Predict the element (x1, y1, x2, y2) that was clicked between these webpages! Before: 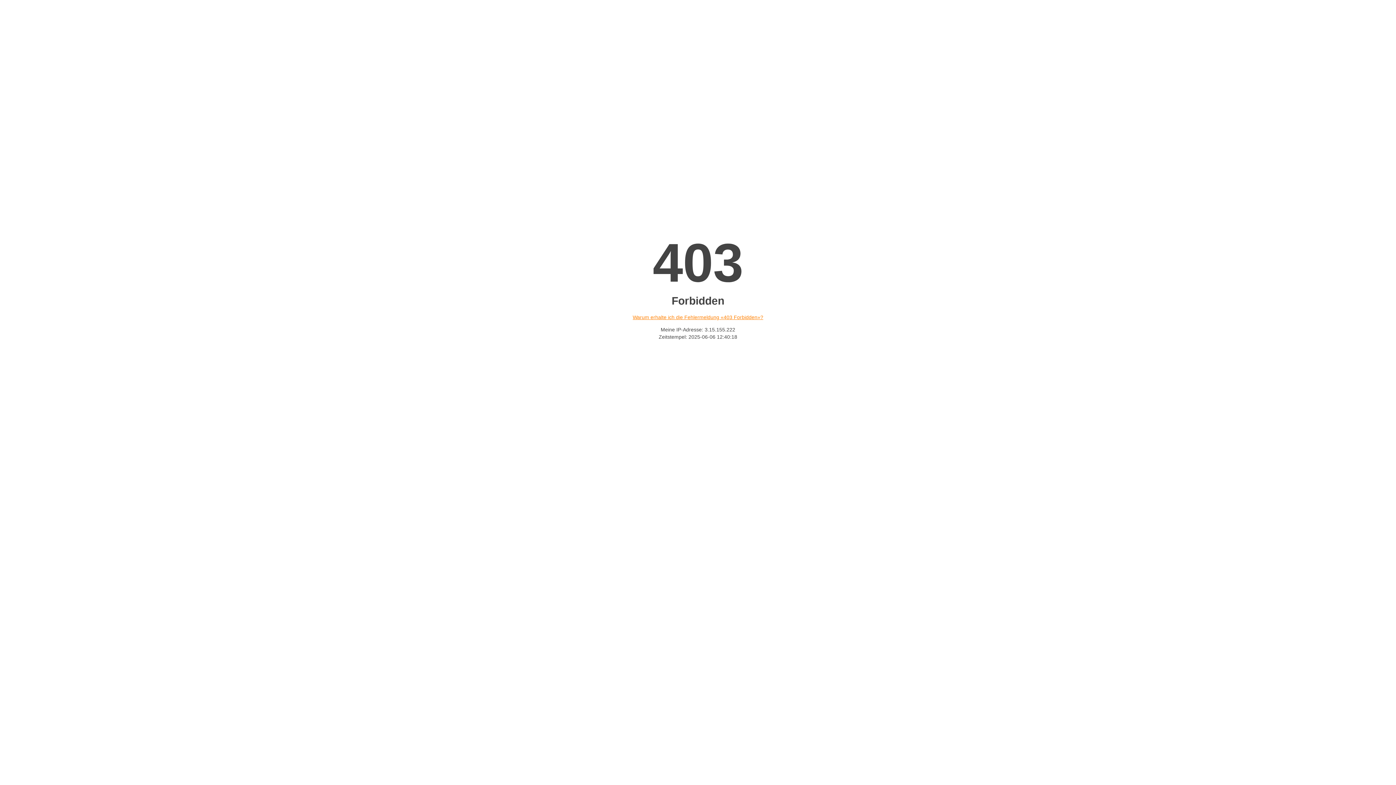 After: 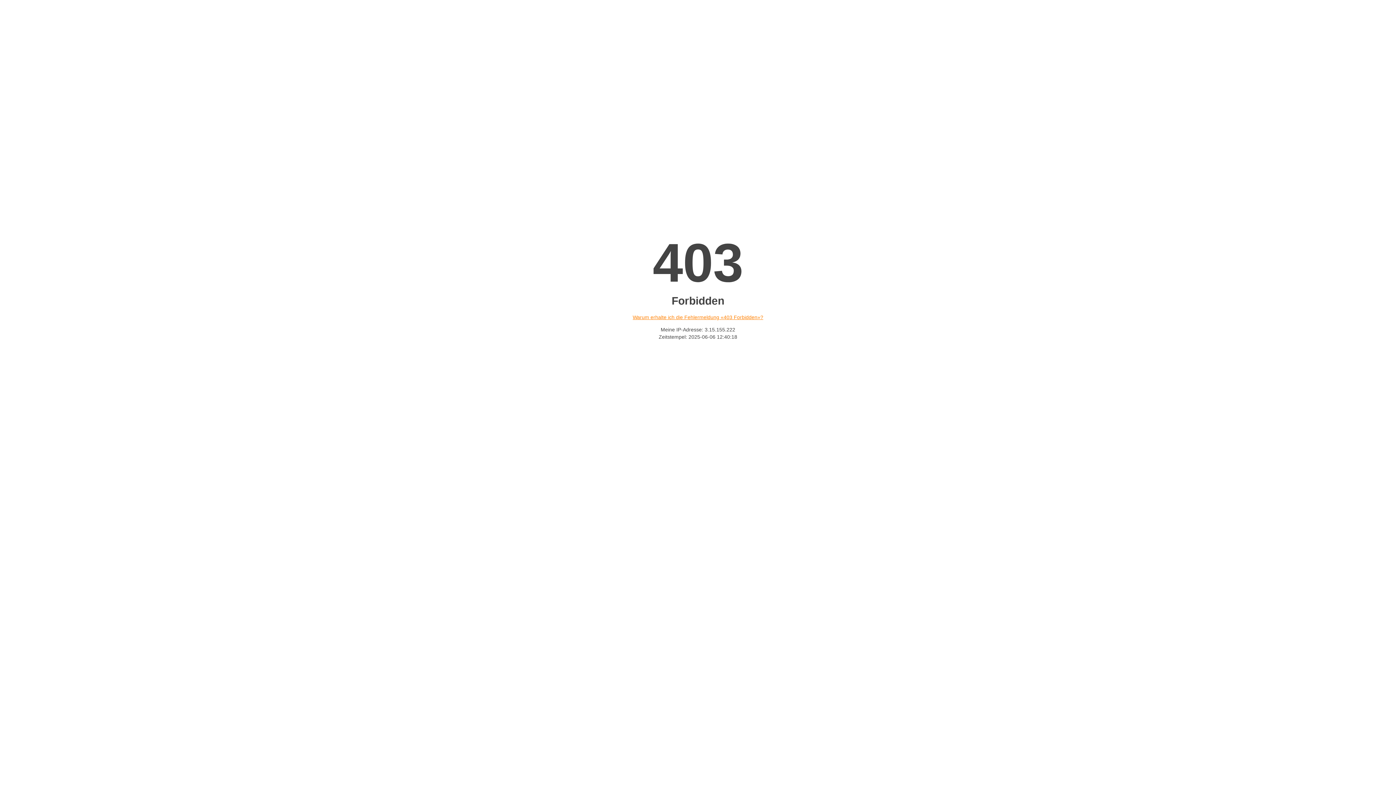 Action: label: Warum erhalte ich die Fehlermeldung «403 Forbidden»? bbox: (632, 314, 763, 320)